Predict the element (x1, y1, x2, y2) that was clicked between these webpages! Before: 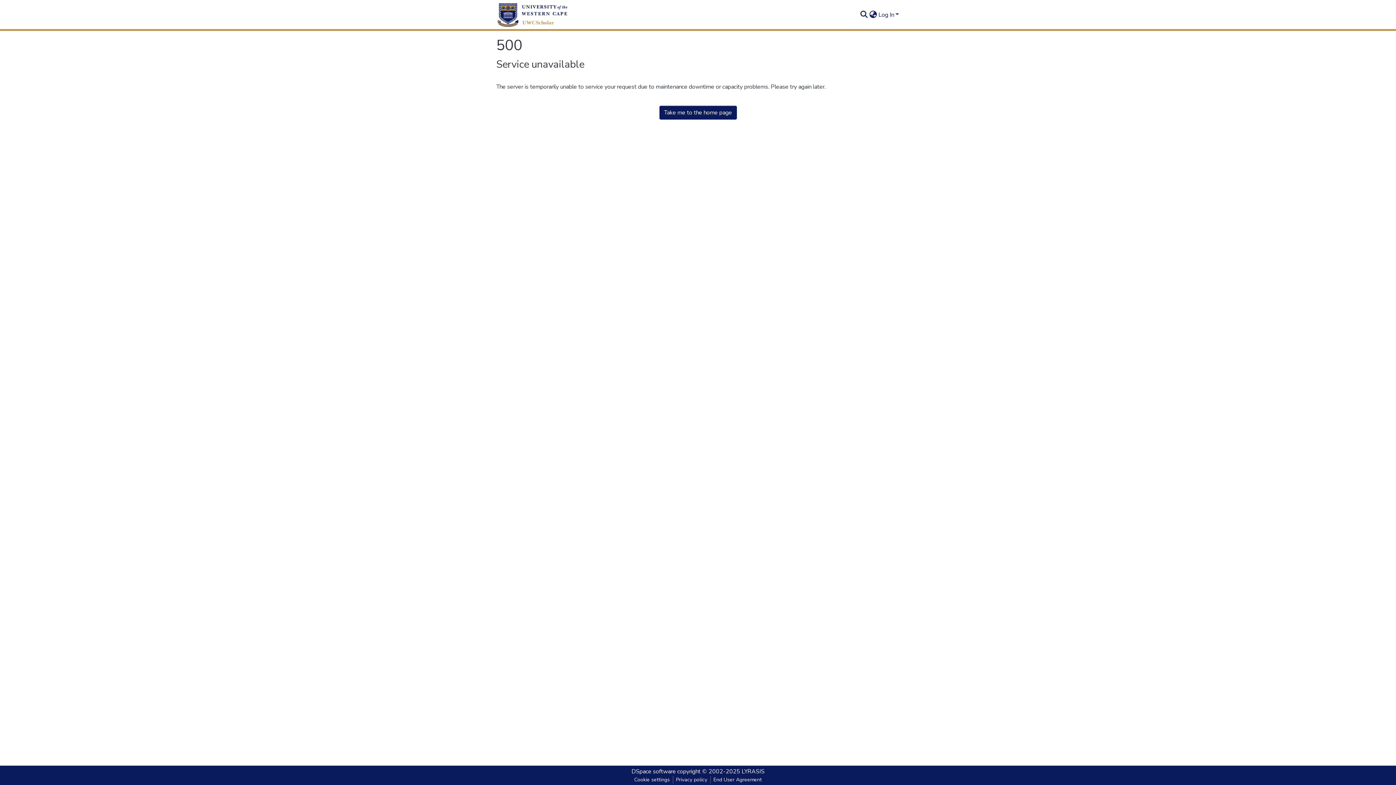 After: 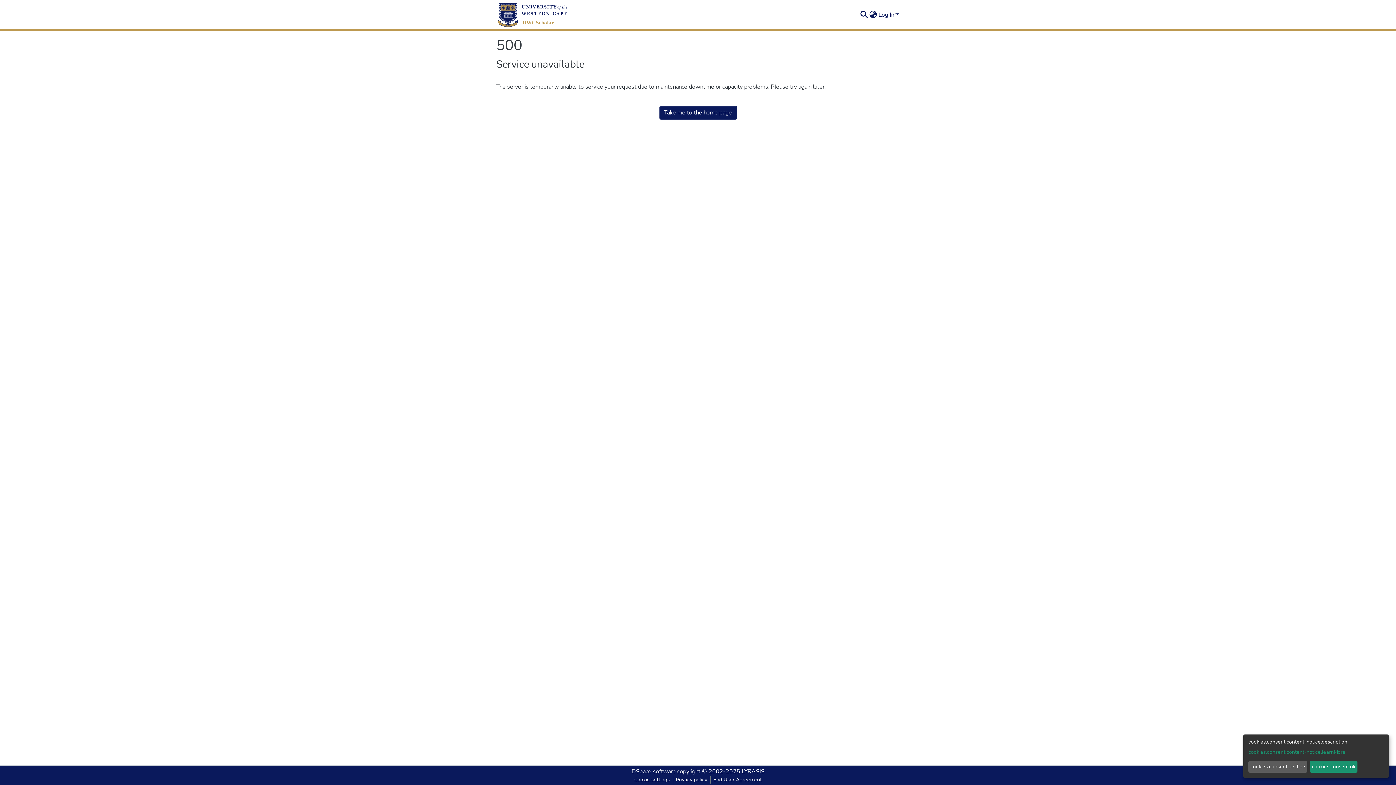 Action: label: Cookie settings bbox: (631, 776, 672, 784)